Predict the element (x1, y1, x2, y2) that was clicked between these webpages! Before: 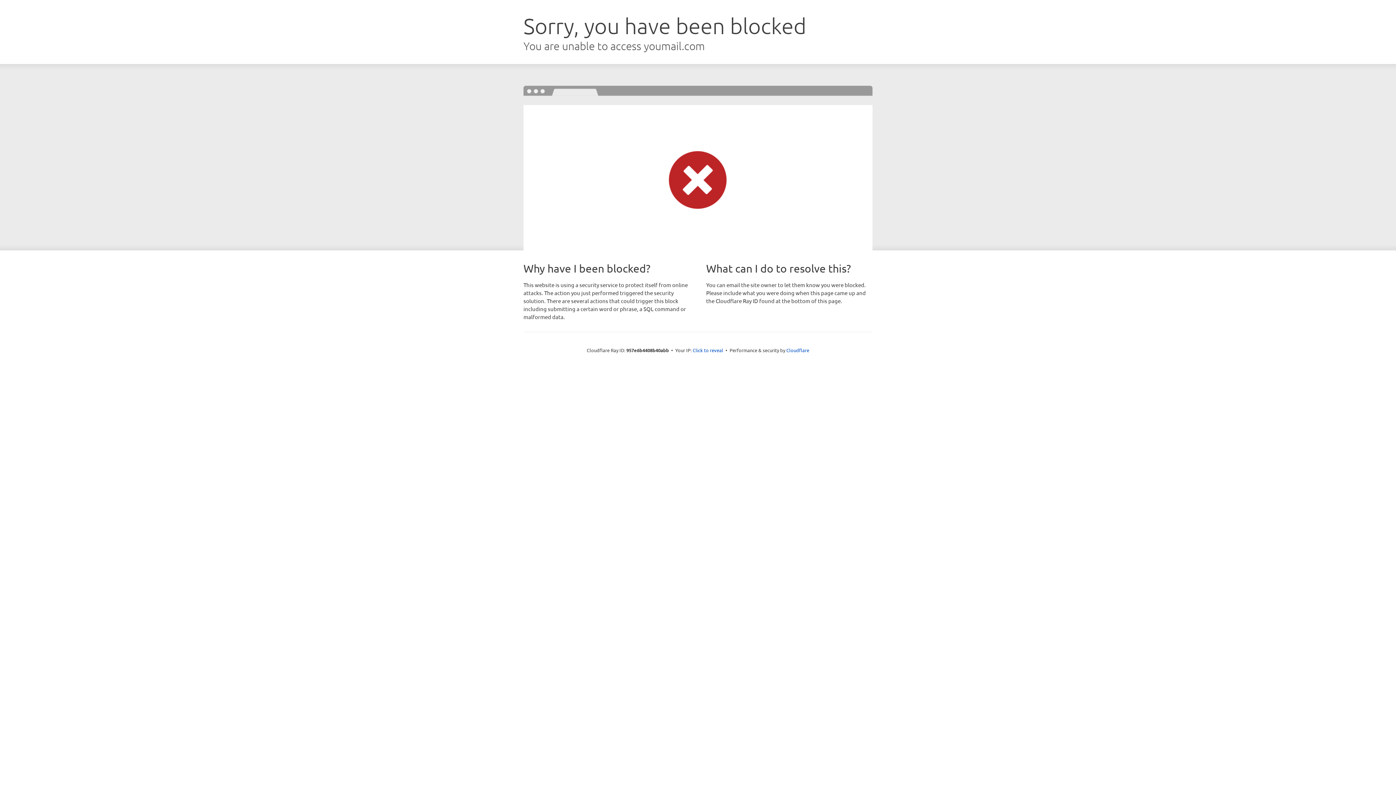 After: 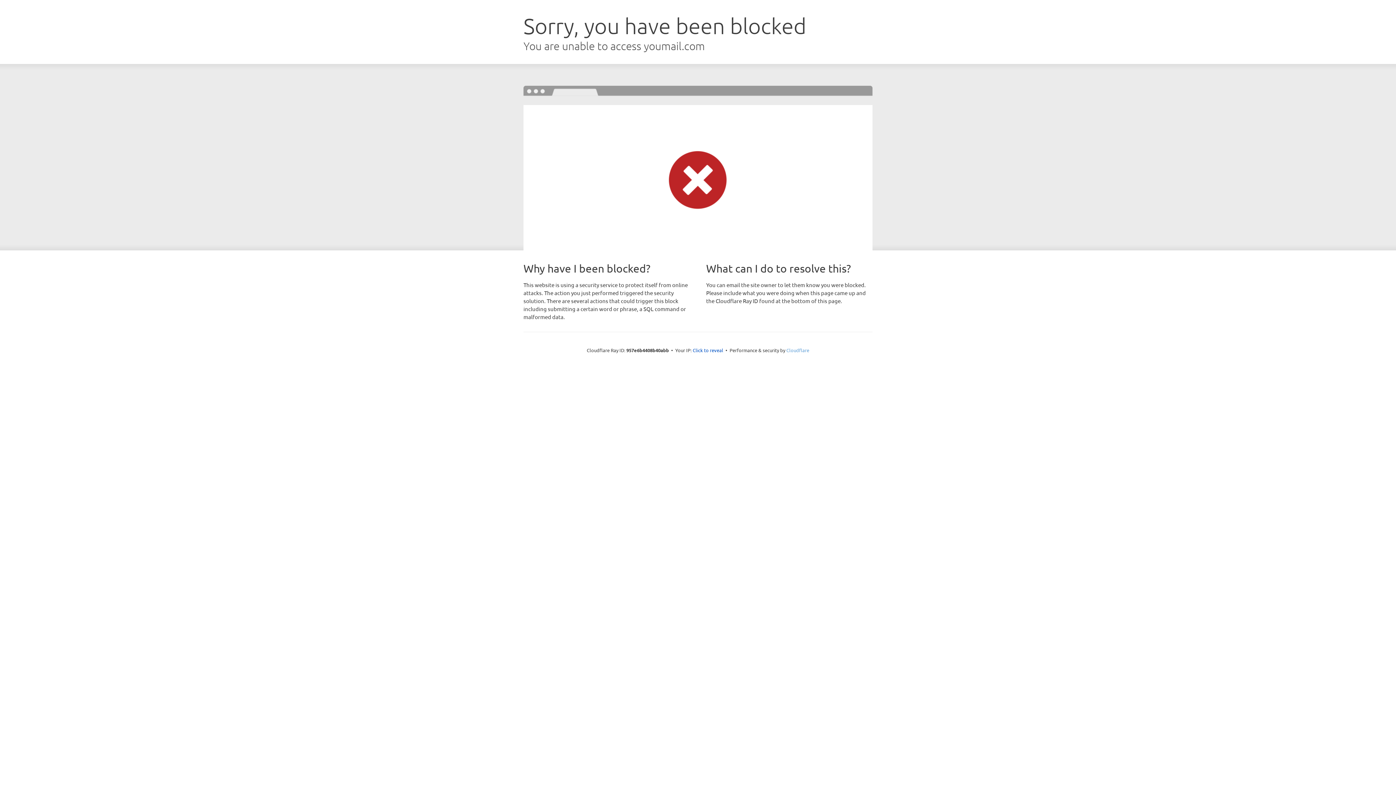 Action: label: Cloudflare bbox: (786, 347, 809, 353)